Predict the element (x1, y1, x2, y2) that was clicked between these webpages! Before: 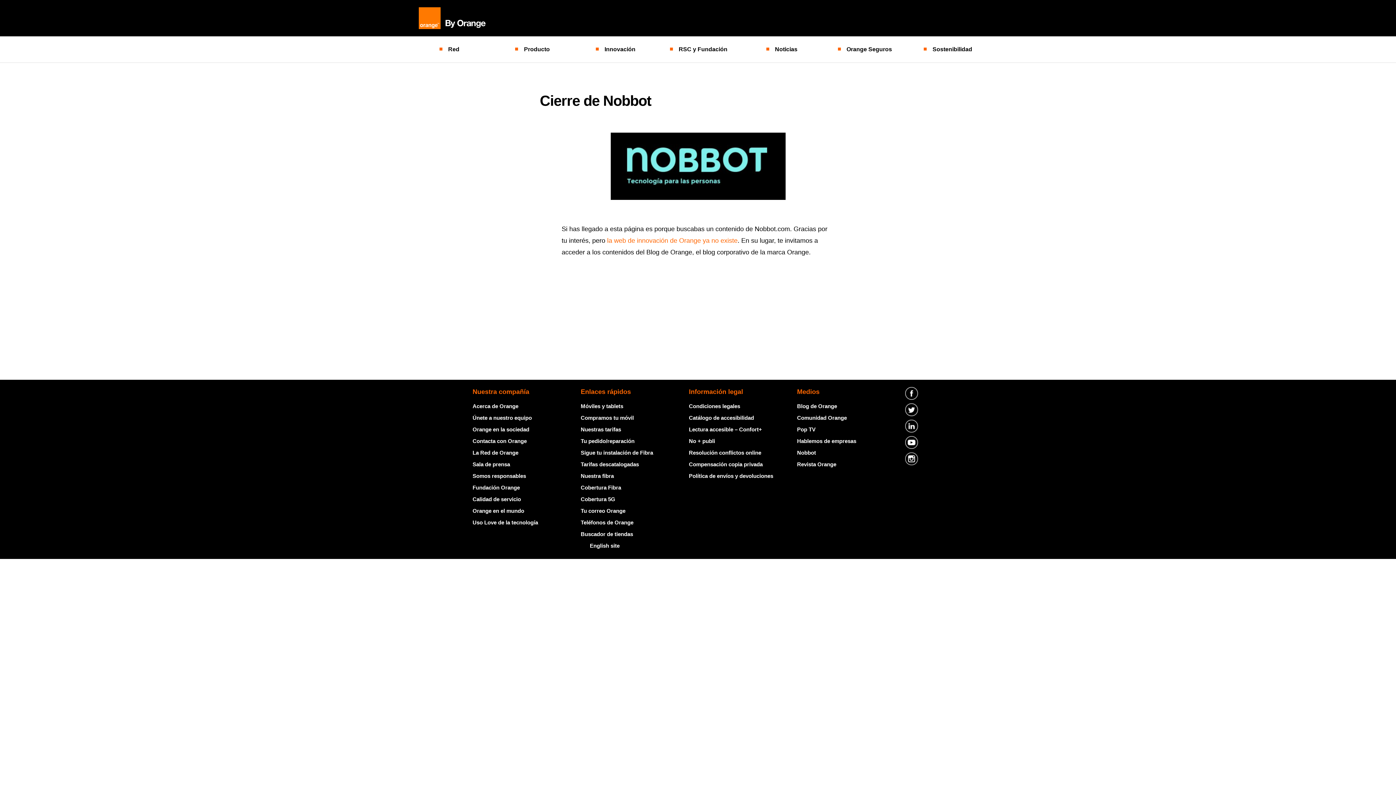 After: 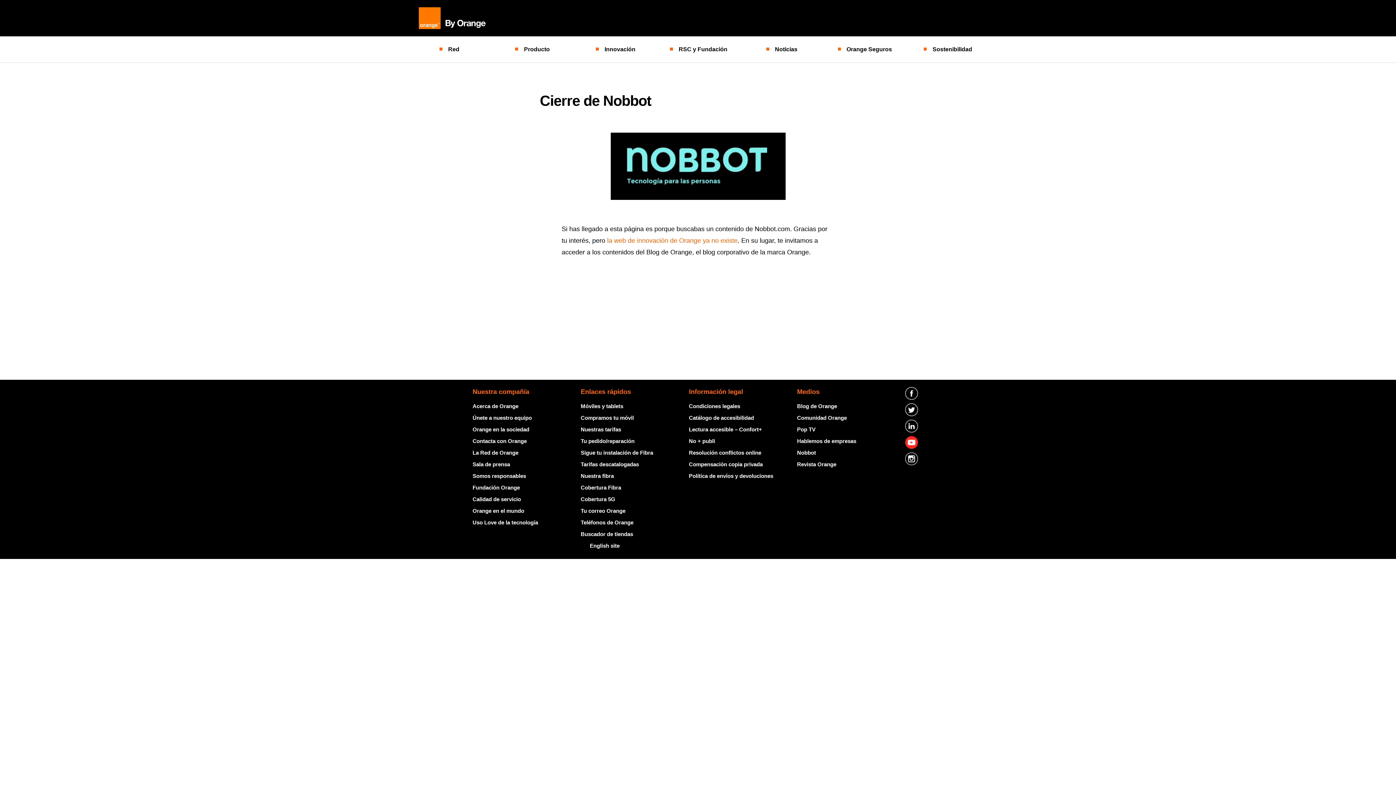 Action: bbox: (905, 436, 923, 452)